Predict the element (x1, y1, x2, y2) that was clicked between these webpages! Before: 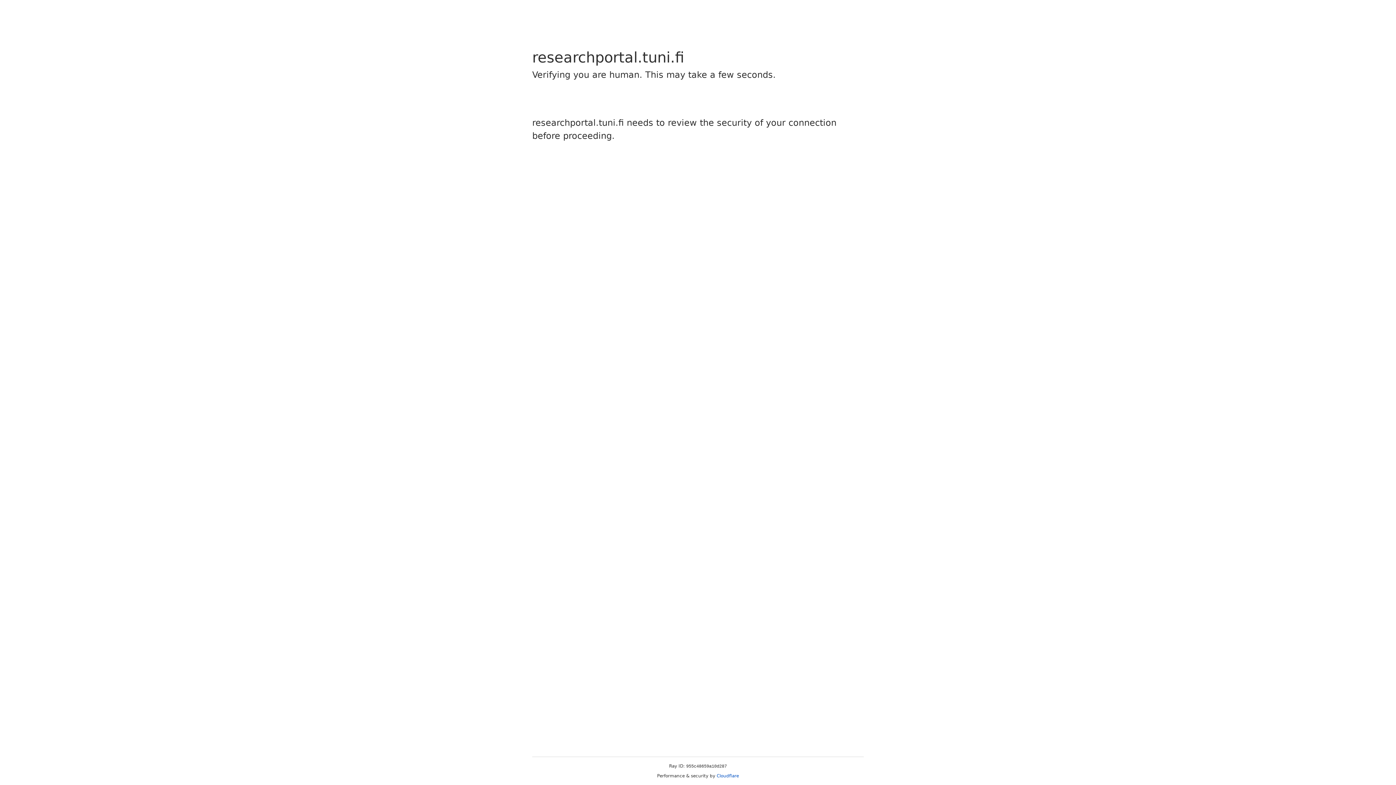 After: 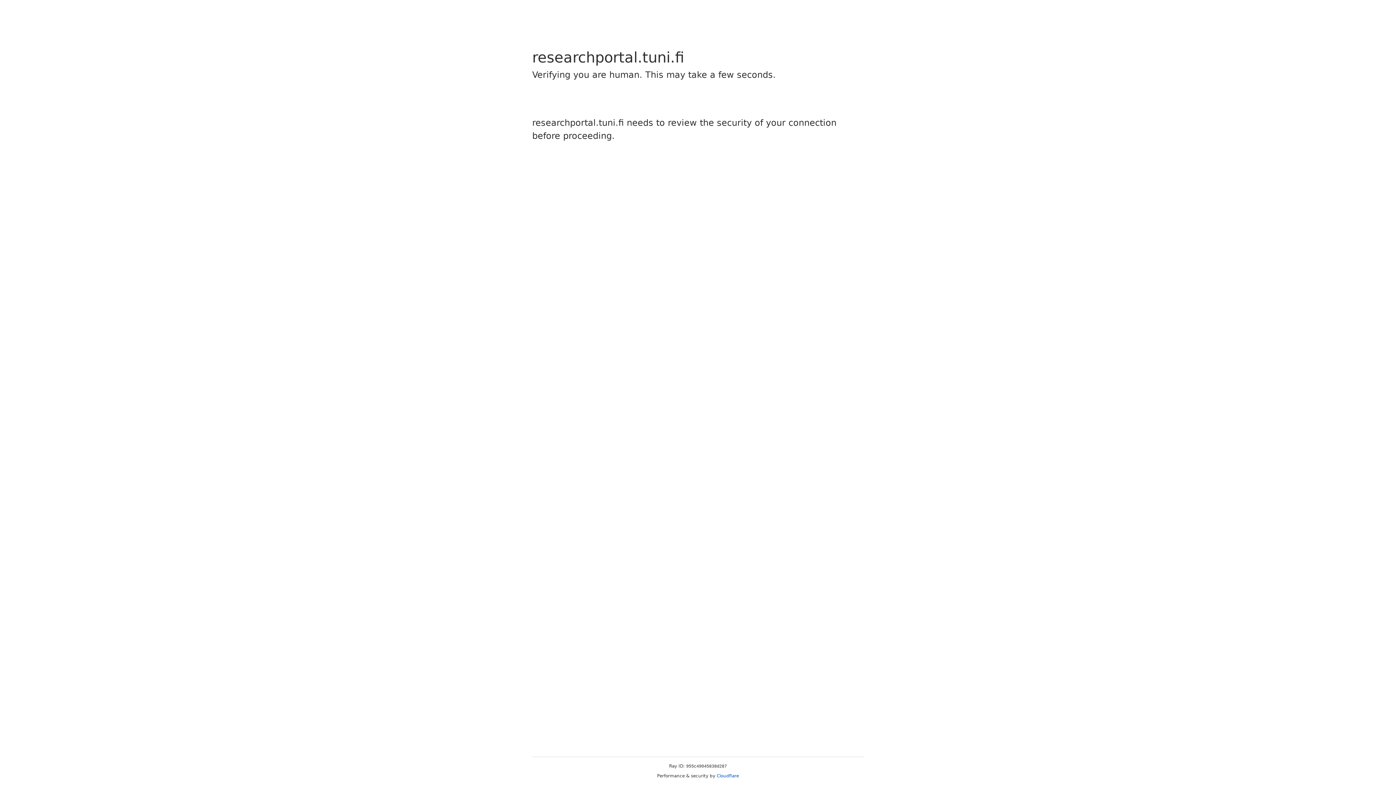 Action: bbox: (716, 773, 739, 778) label: Cloudflare